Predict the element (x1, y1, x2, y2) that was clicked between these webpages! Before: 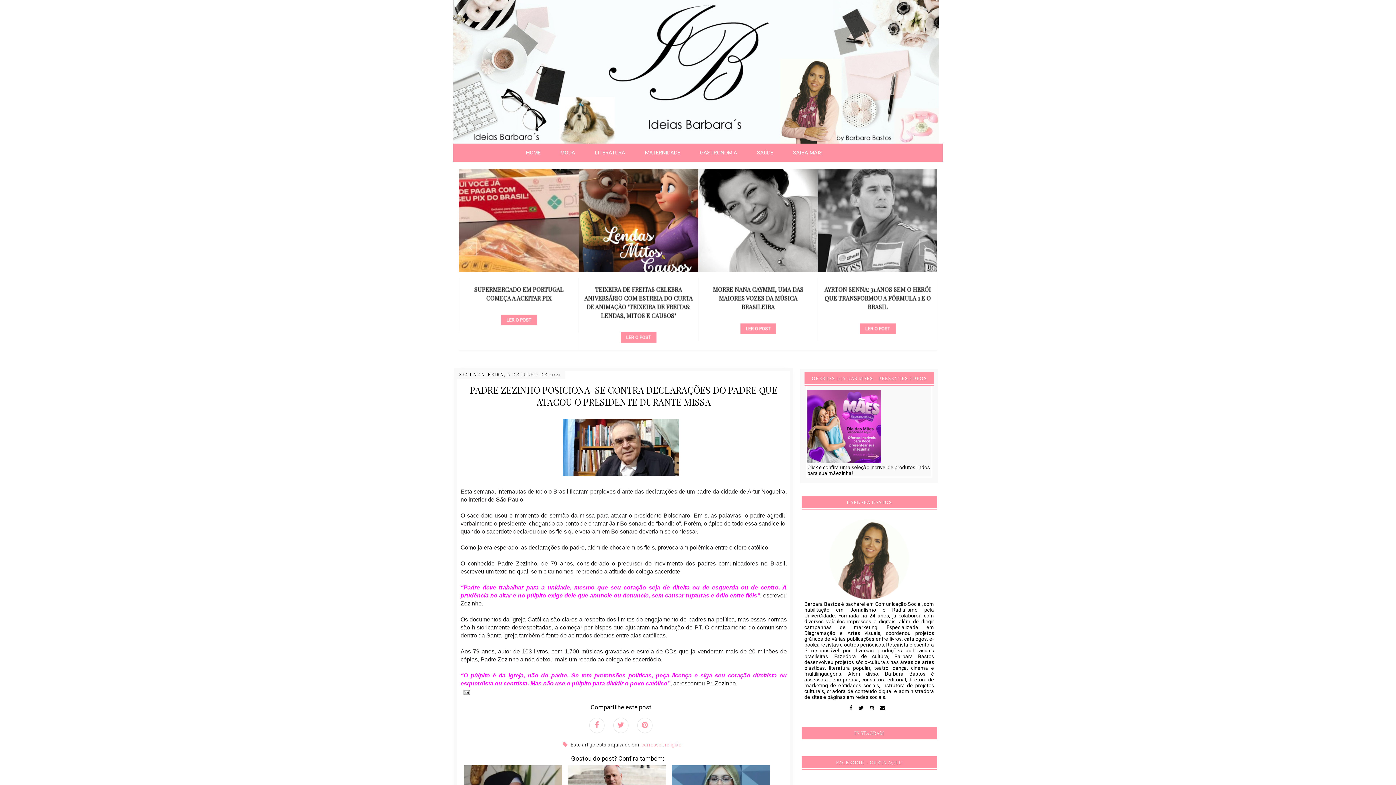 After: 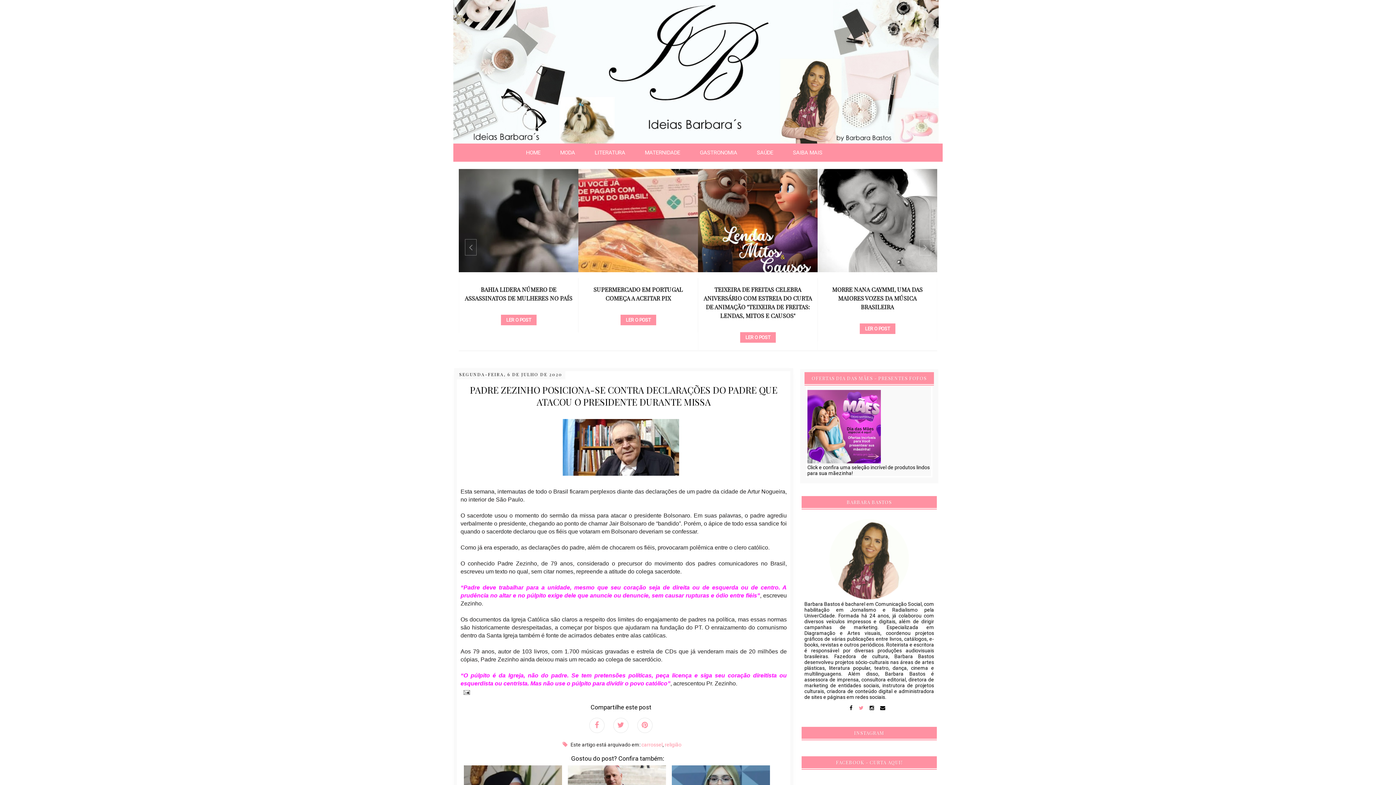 Action: bbox: (857, 701, 865, 715)